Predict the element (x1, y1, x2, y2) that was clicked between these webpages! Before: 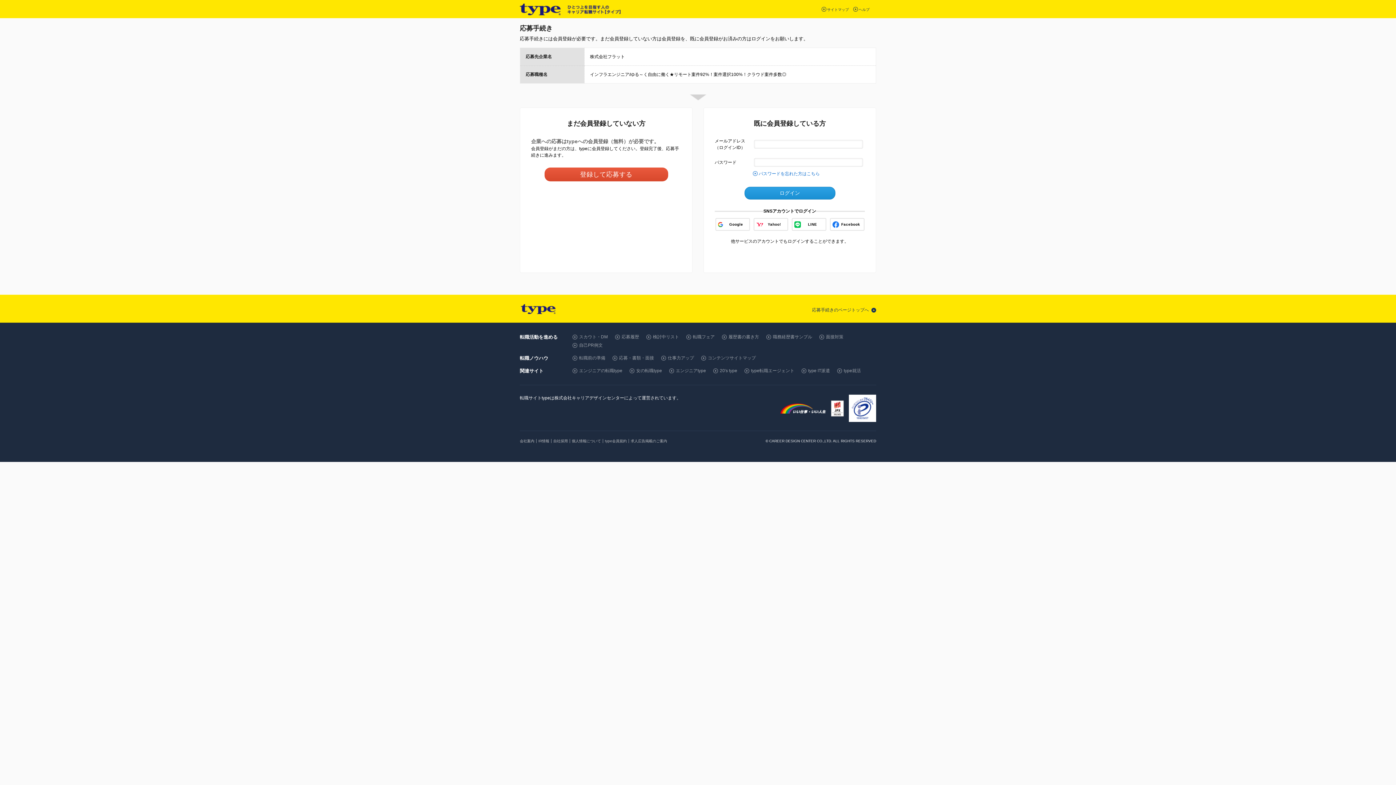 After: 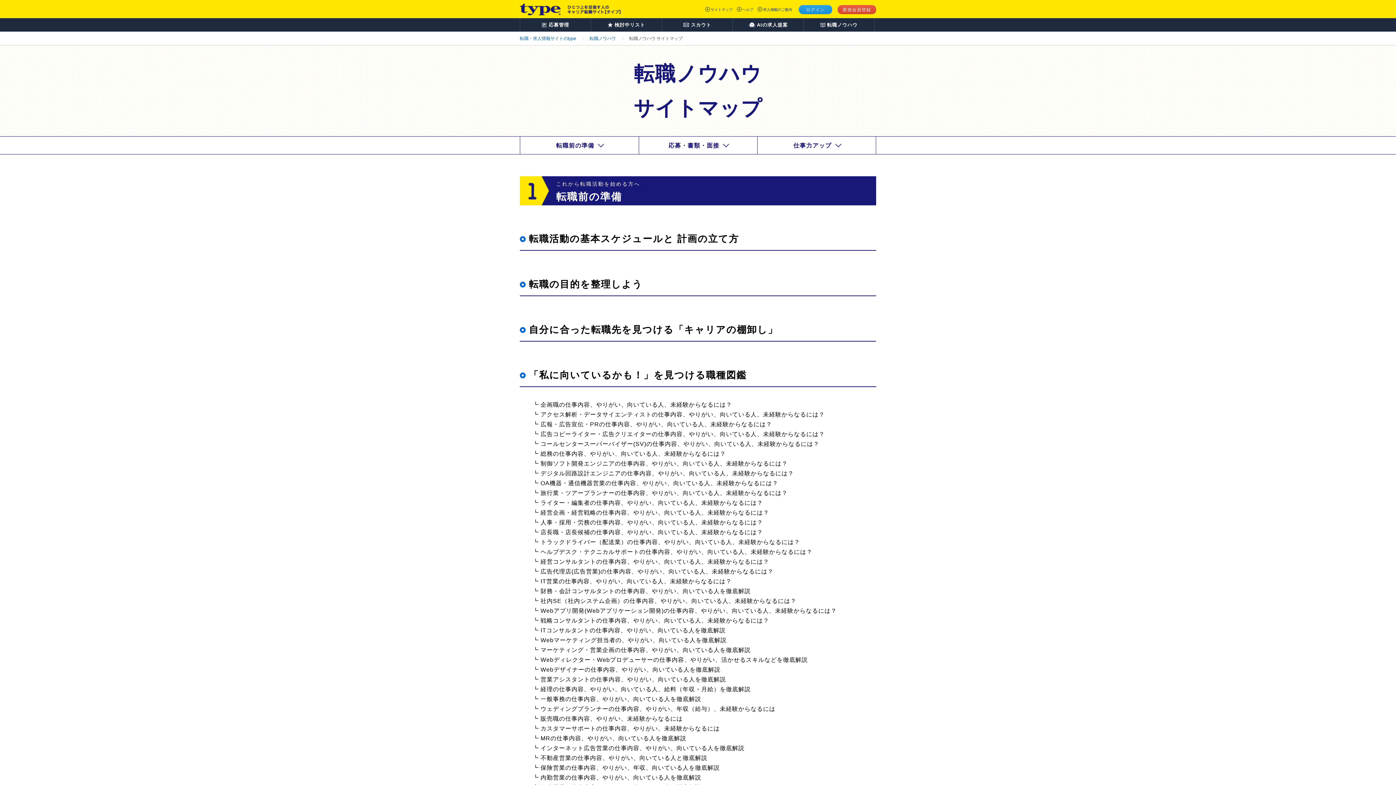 Action: bbox: (708, 355, 756, 360) label: コンテンツサイトマップ